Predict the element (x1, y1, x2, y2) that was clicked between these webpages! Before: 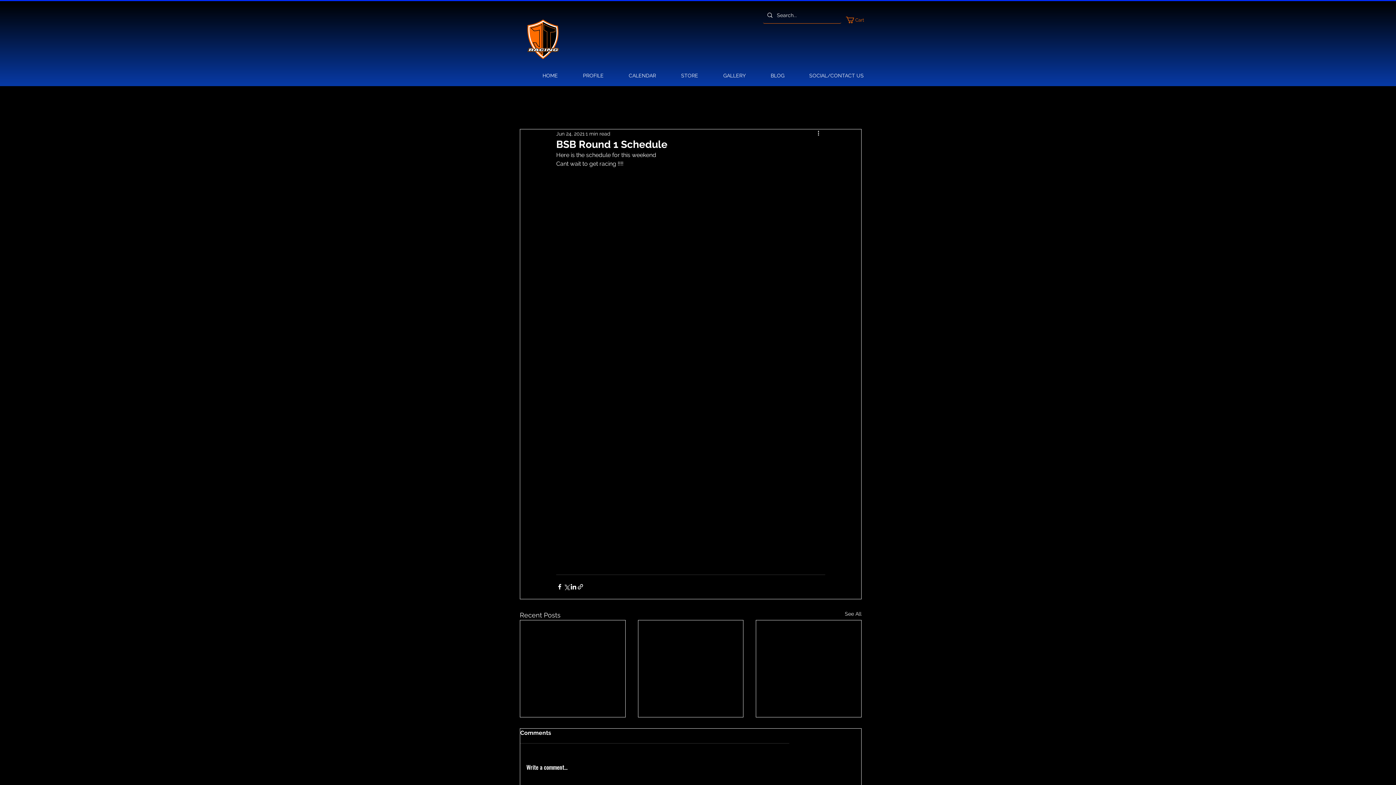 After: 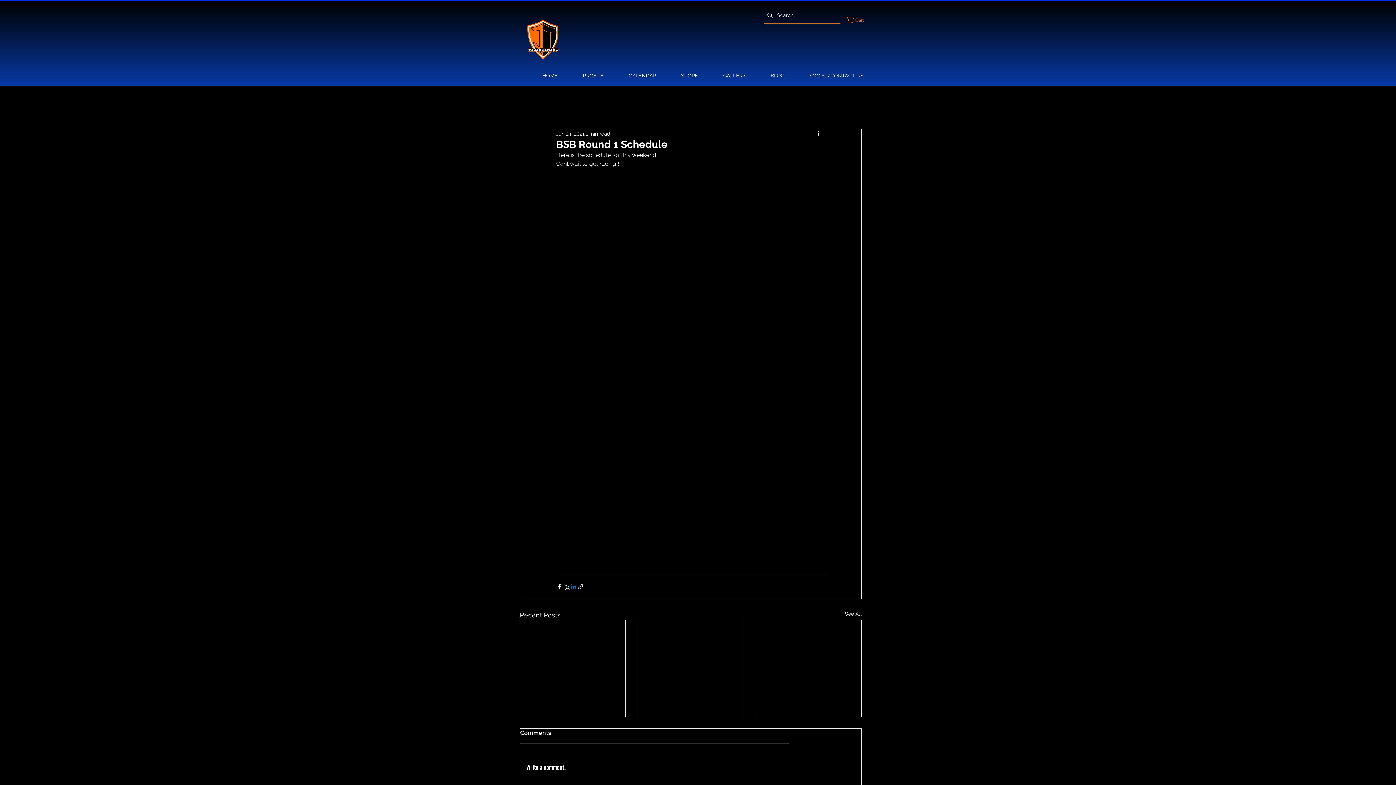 Action: label: Share via LinkedIn bbox: (570, 583, 577, 590)